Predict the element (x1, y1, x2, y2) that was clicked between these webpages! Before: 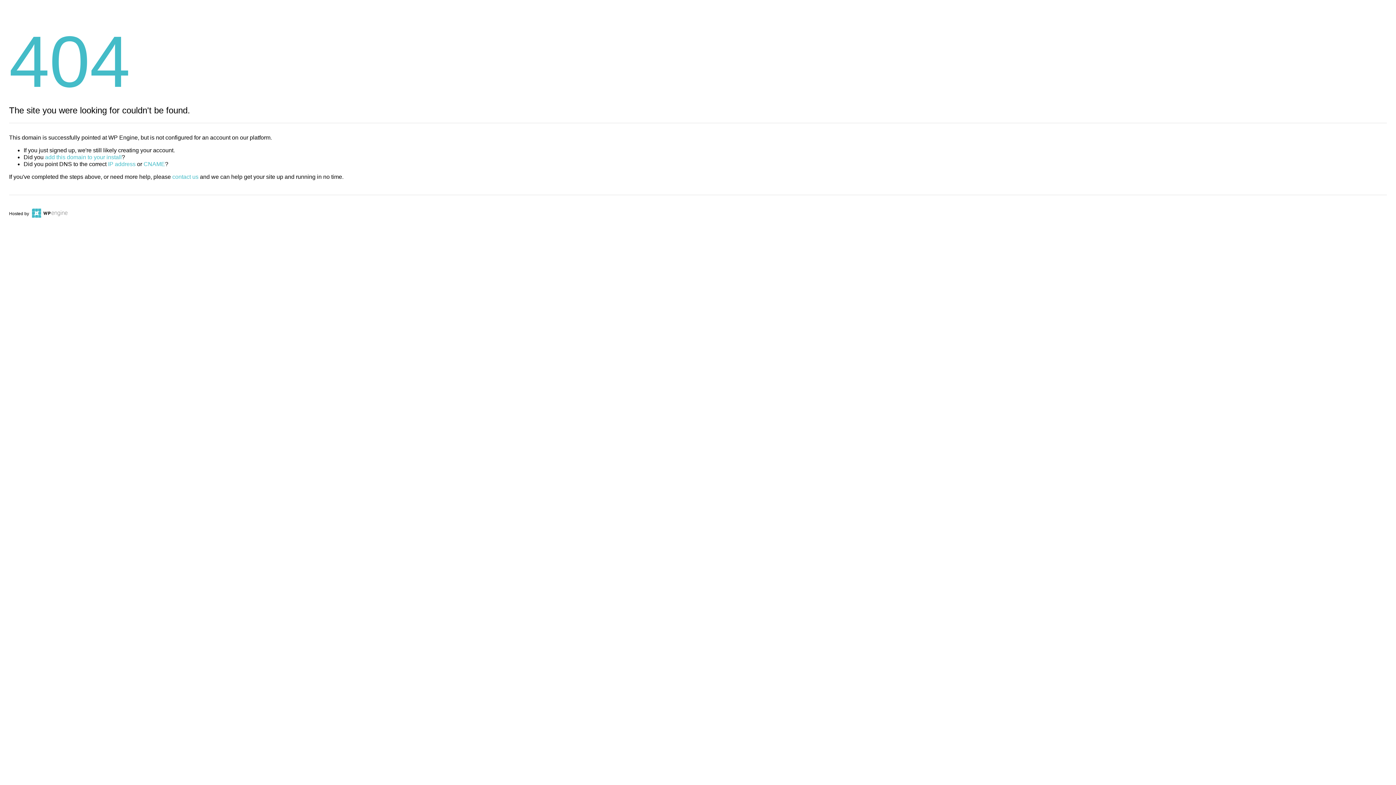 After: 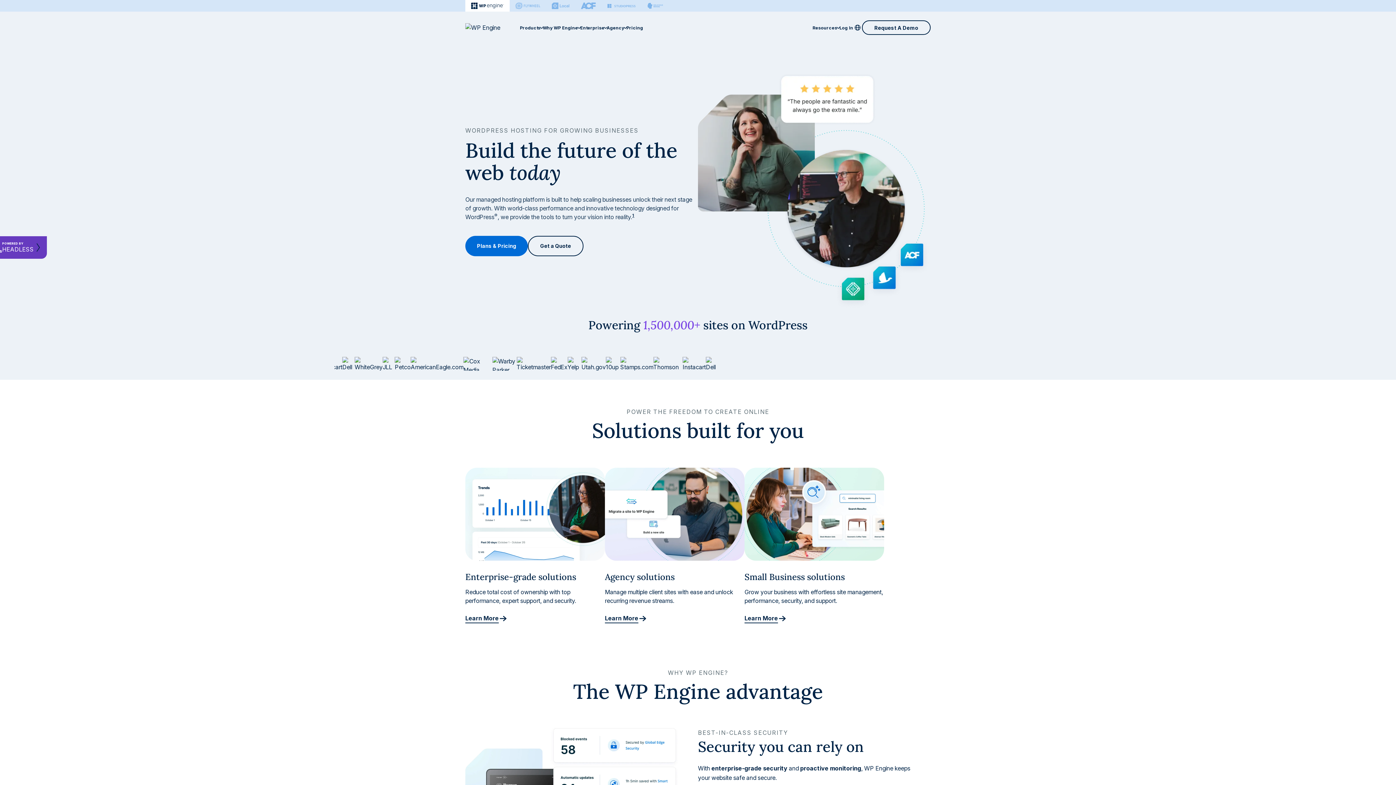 Action: bbox: (30, 211, 67, 216)